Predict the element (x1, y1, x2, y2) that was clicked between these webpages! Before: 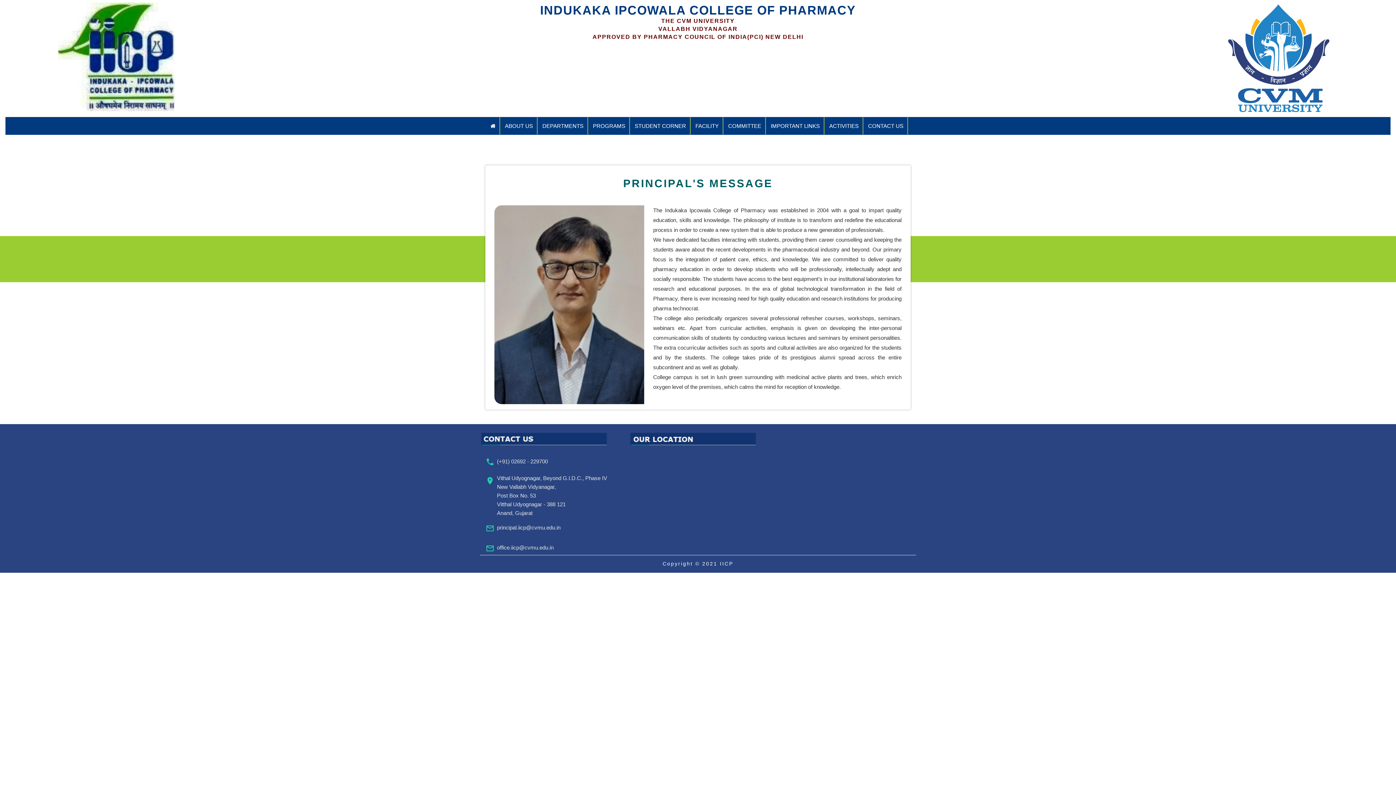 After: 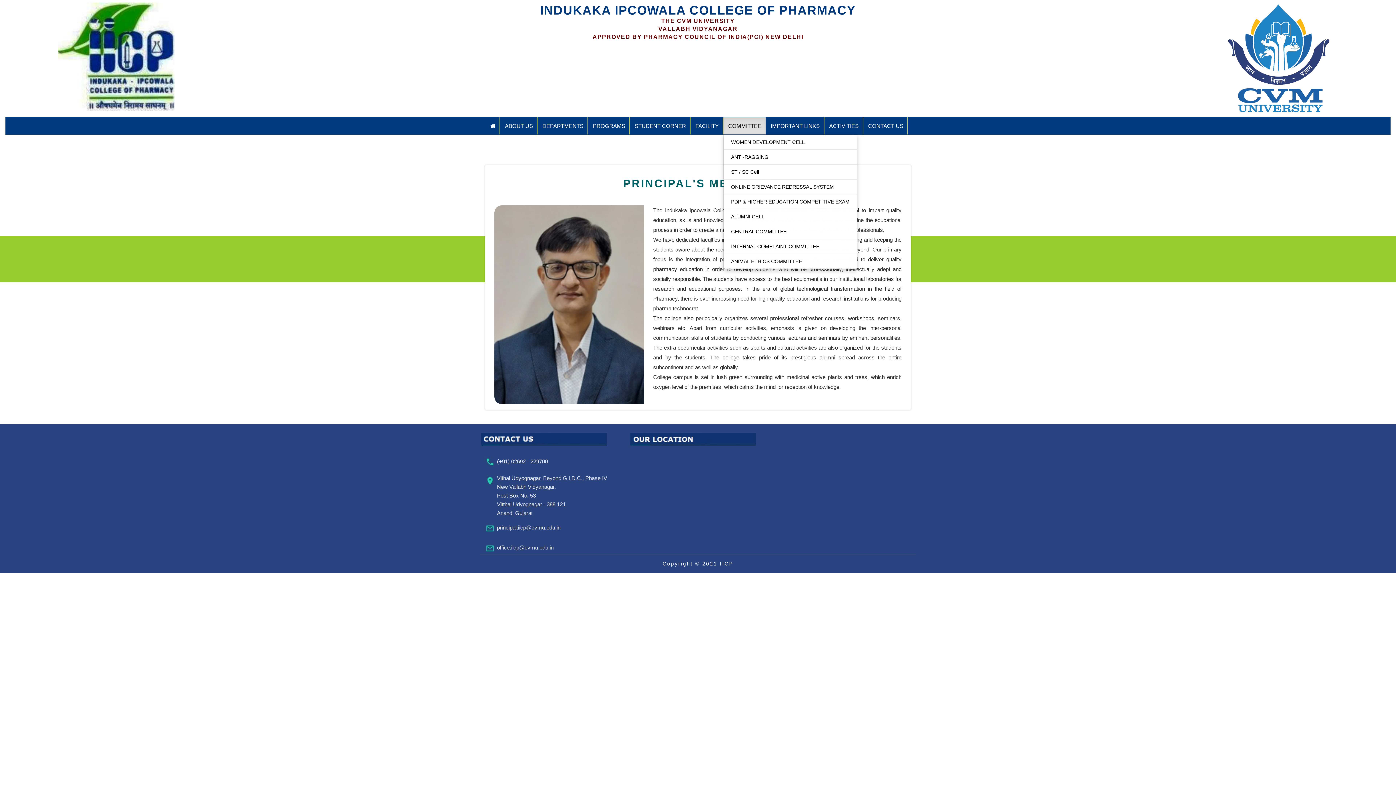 Action: label: COMMITTEE bbox: (723, 117, 766, 134)